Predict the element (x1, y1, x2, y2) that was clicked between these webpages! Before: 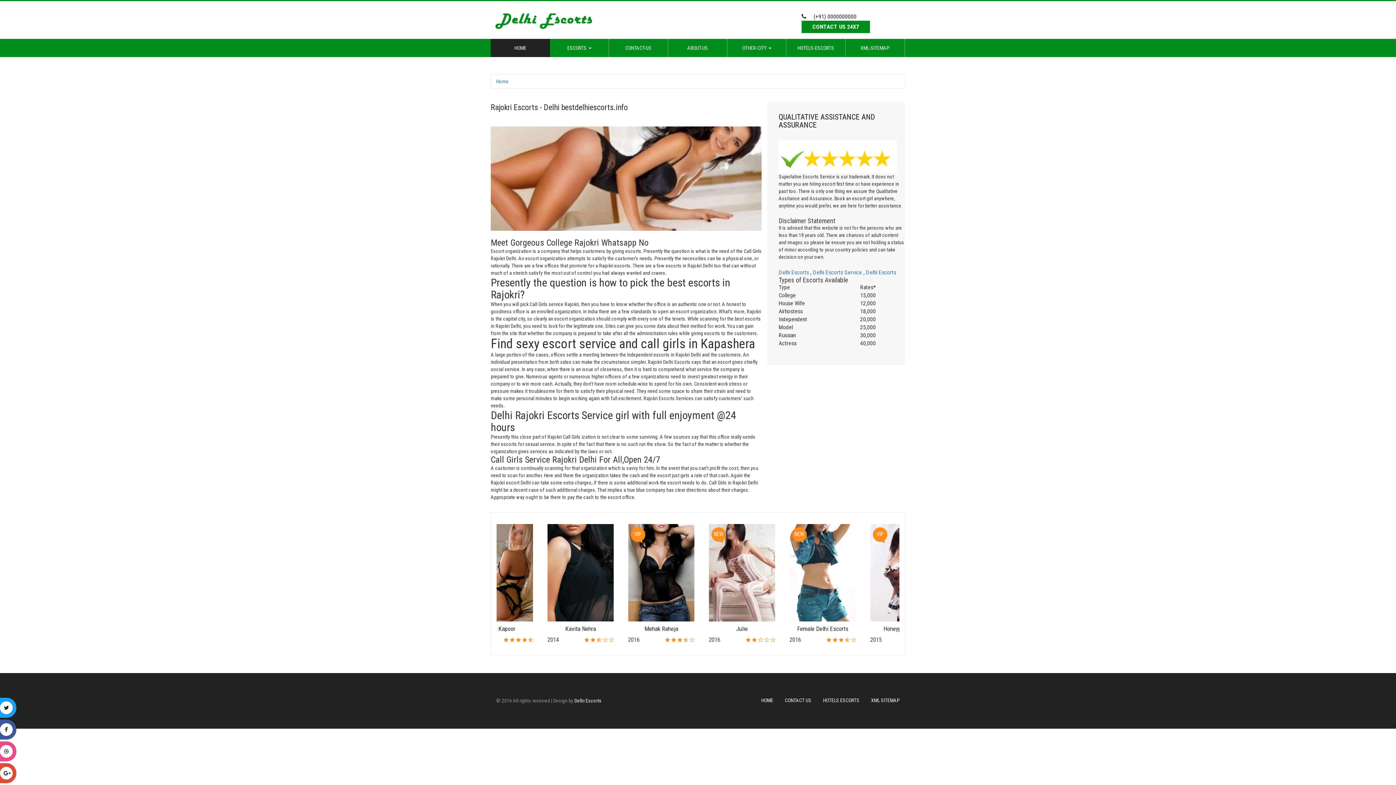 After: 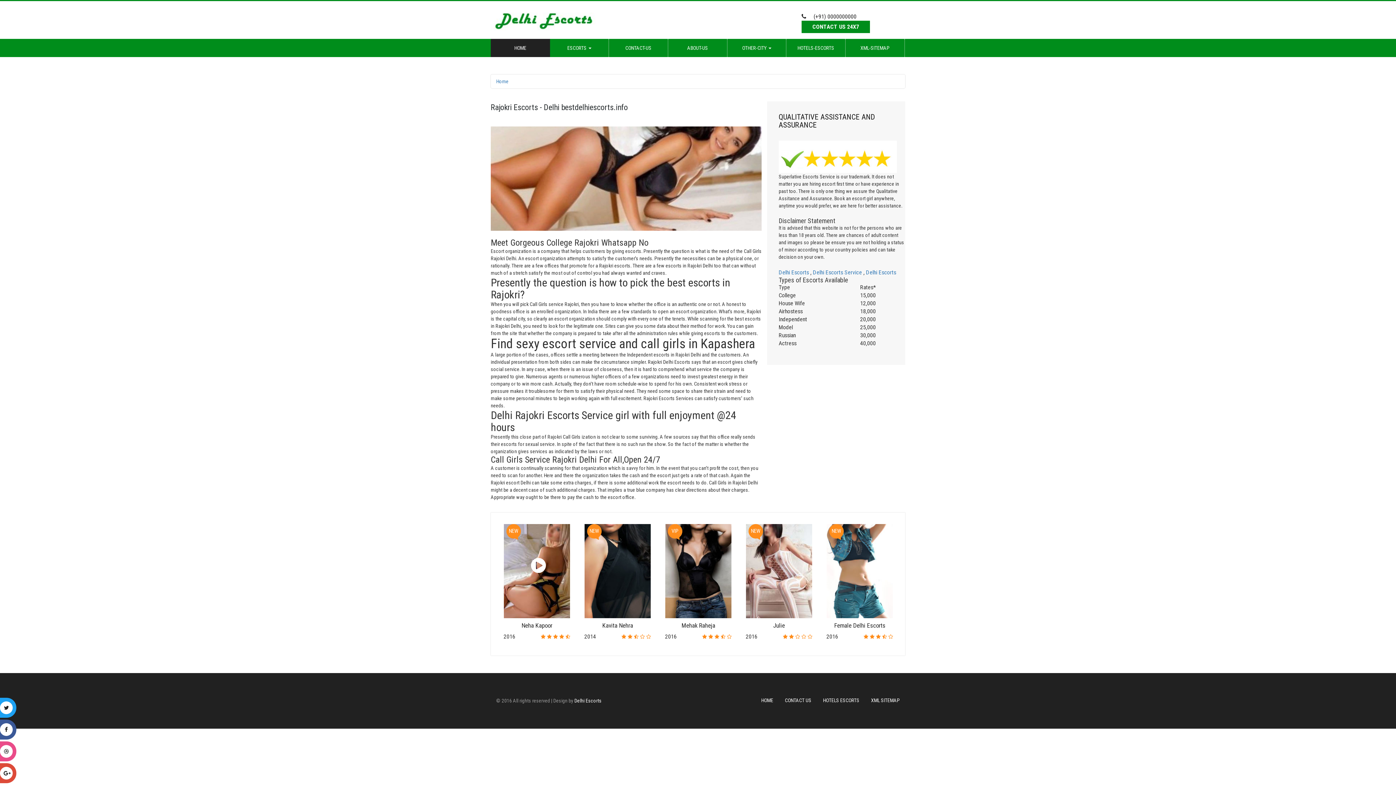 Action: bbox: (500, 636, 505, 643)